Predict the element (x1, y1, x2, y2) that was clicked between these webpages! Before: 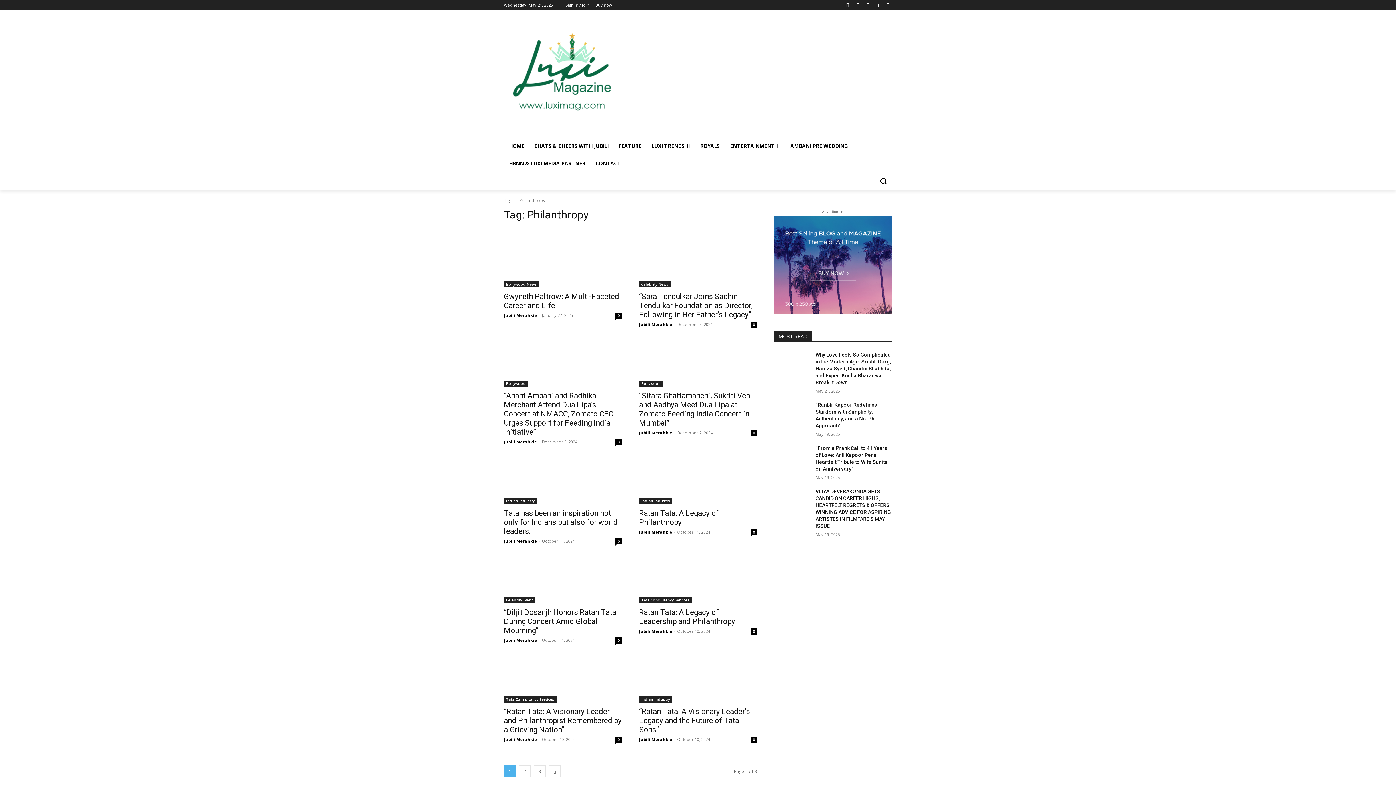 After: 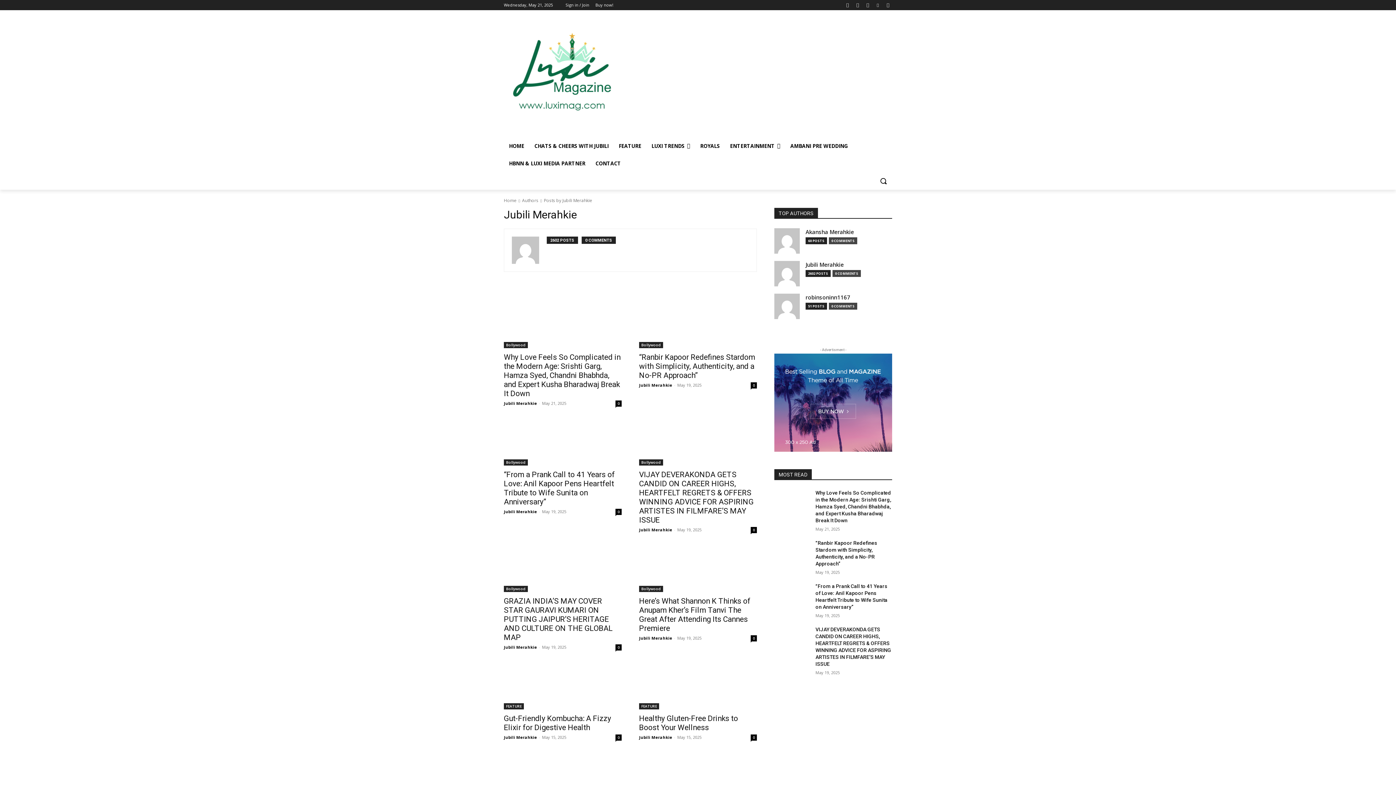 Action: bbox: (639, 321, 672, 327) label: Jubili Merahkie